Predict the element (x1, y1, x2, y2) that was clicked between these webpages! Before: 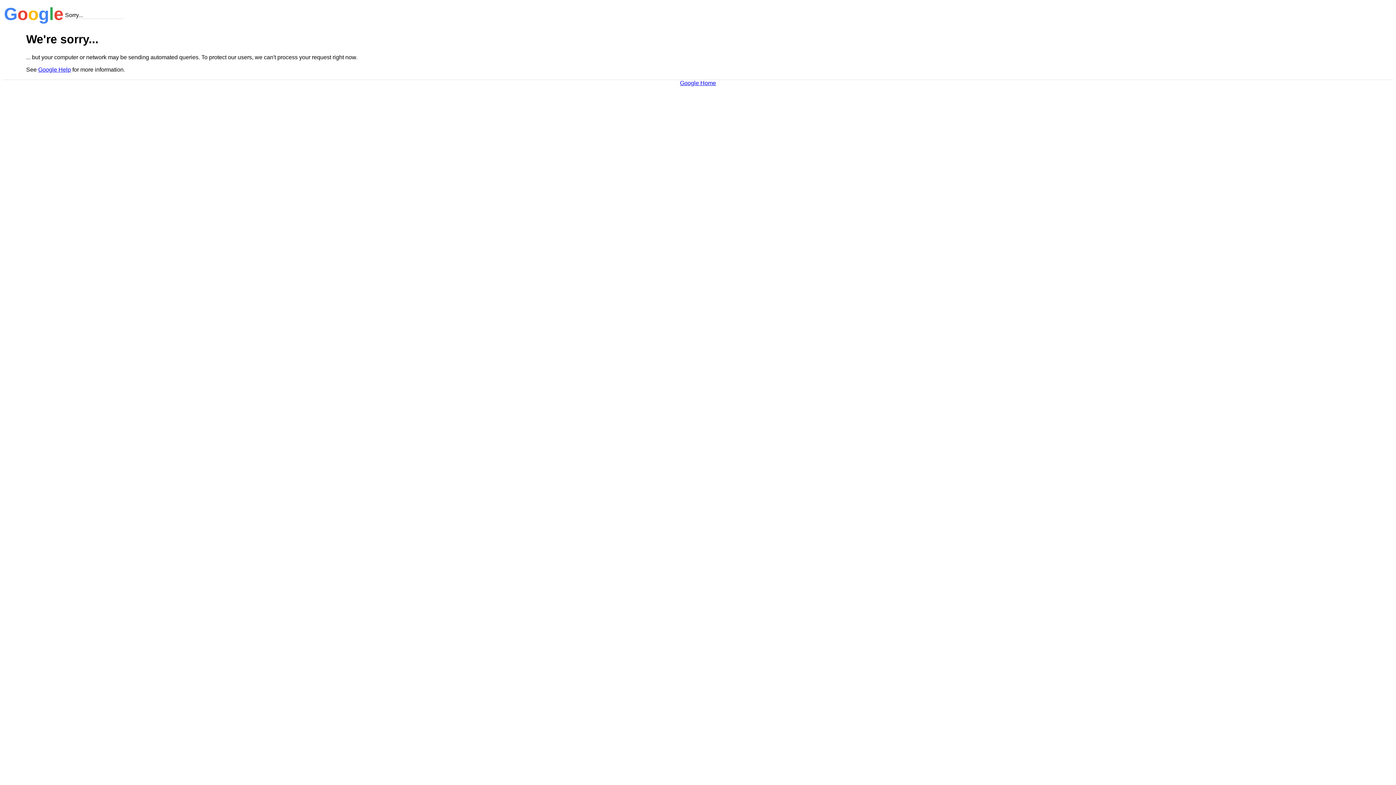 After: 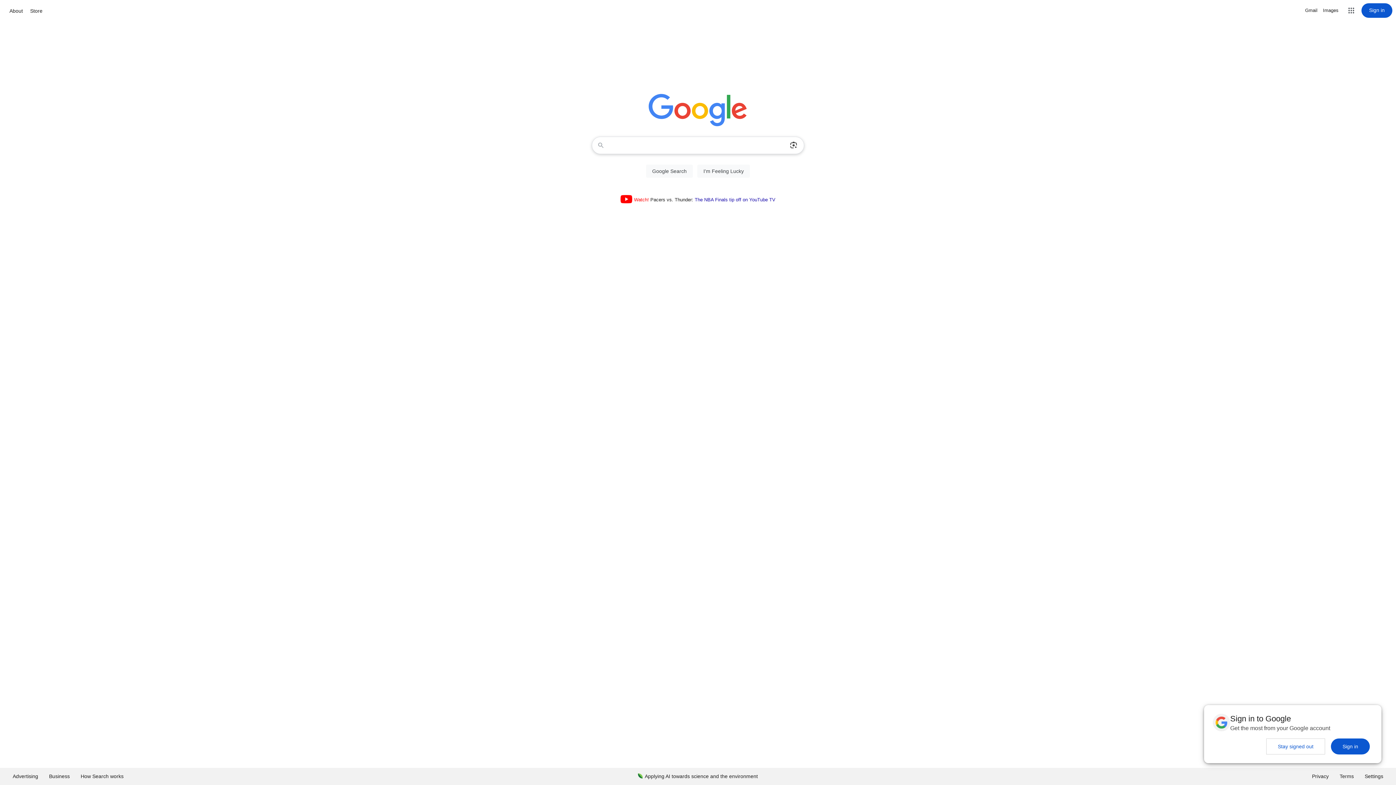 Action: bbox: (680, 79, 716, 86) label: Google Home